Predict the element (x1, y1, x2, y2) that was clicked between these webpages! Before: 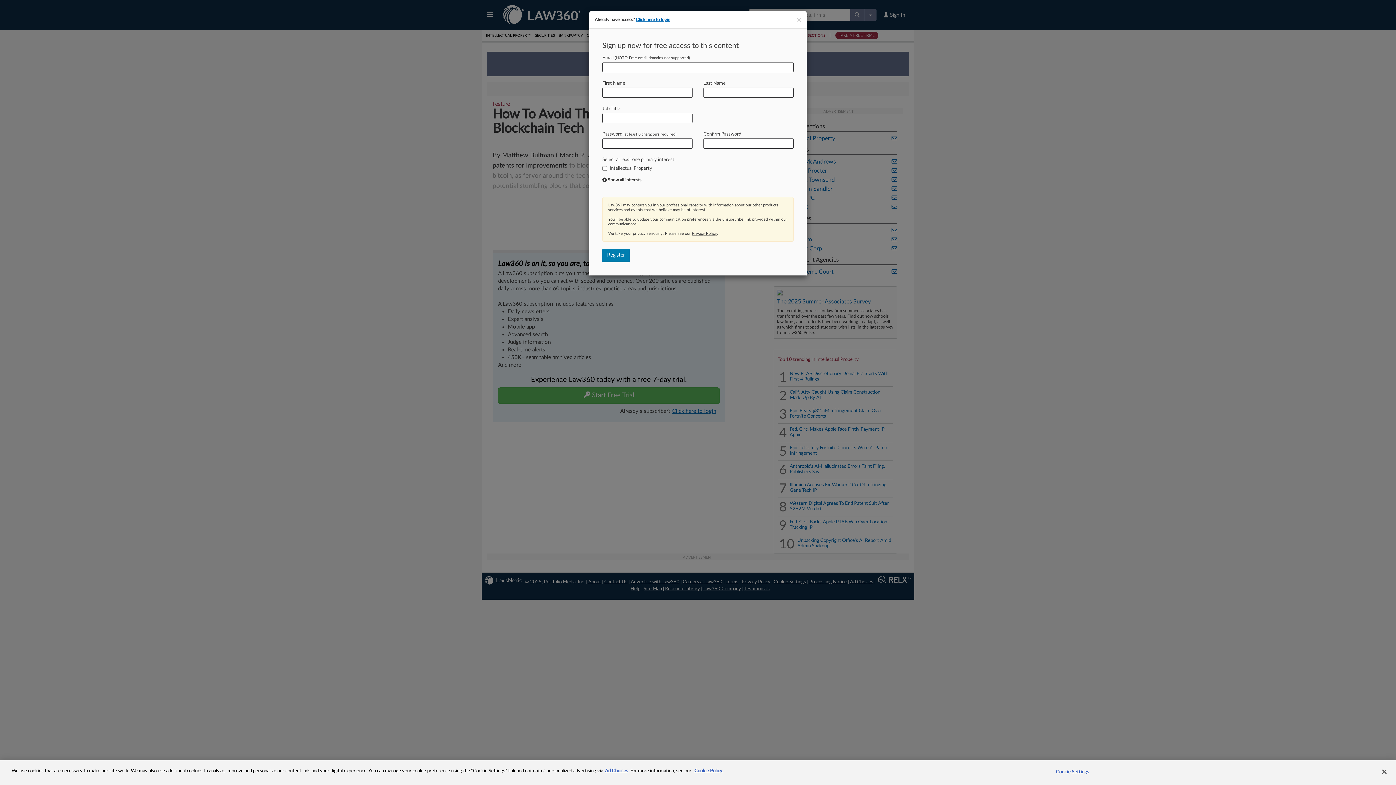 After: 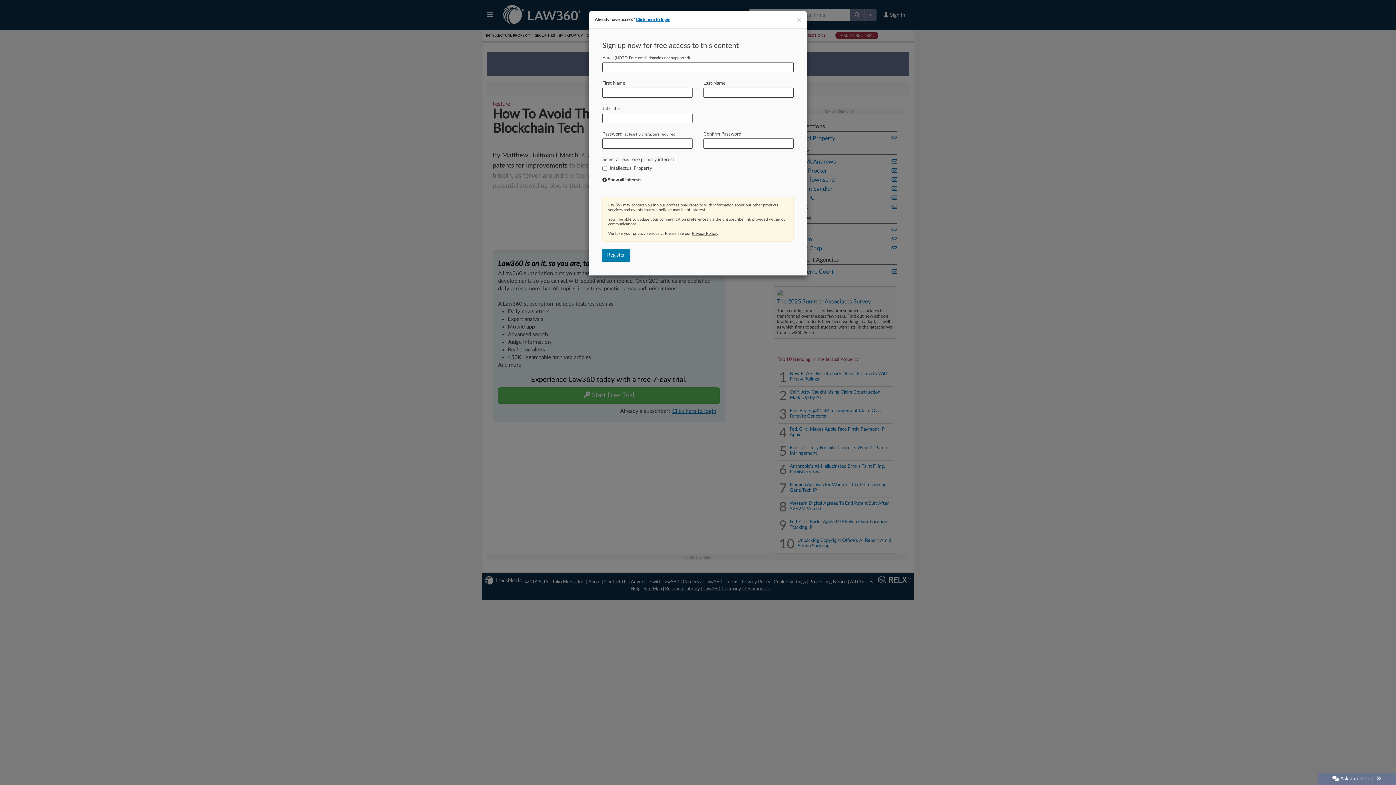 Action: bbox: (692, 231, 717, 235) label: Privacy Policy